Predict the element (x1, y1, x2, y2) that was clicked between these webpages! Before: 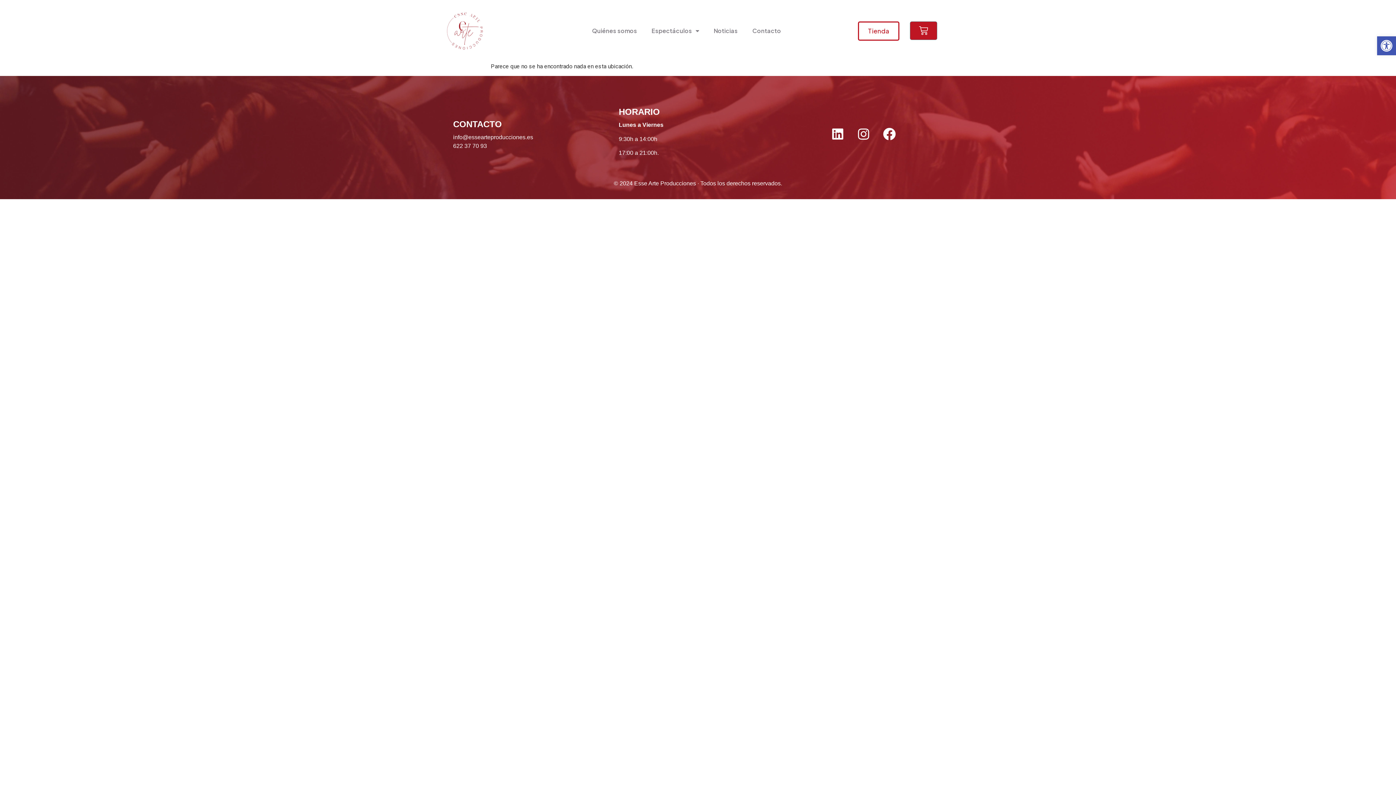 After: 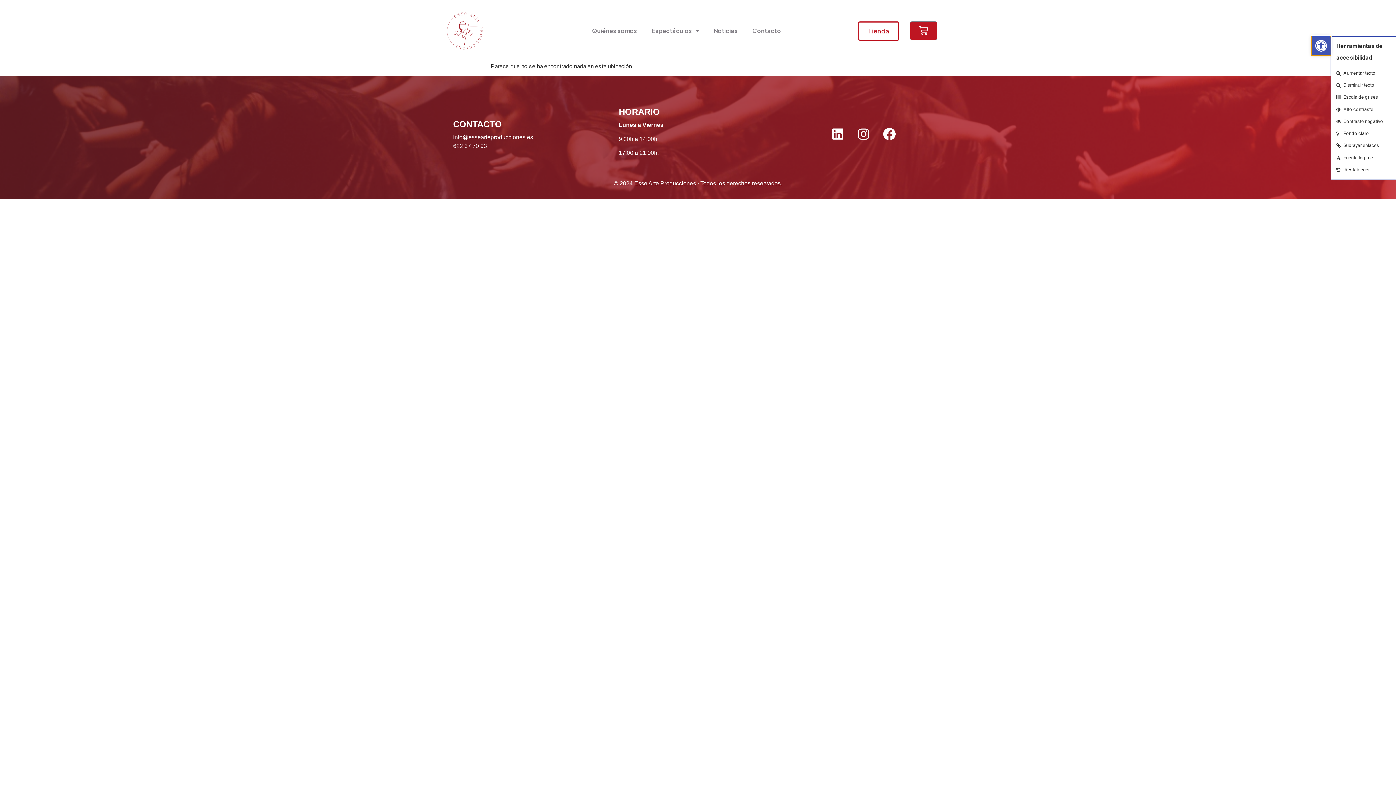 Action: bbox: (1377, 36, 1396, 55) label: Abrir barra de herramientas